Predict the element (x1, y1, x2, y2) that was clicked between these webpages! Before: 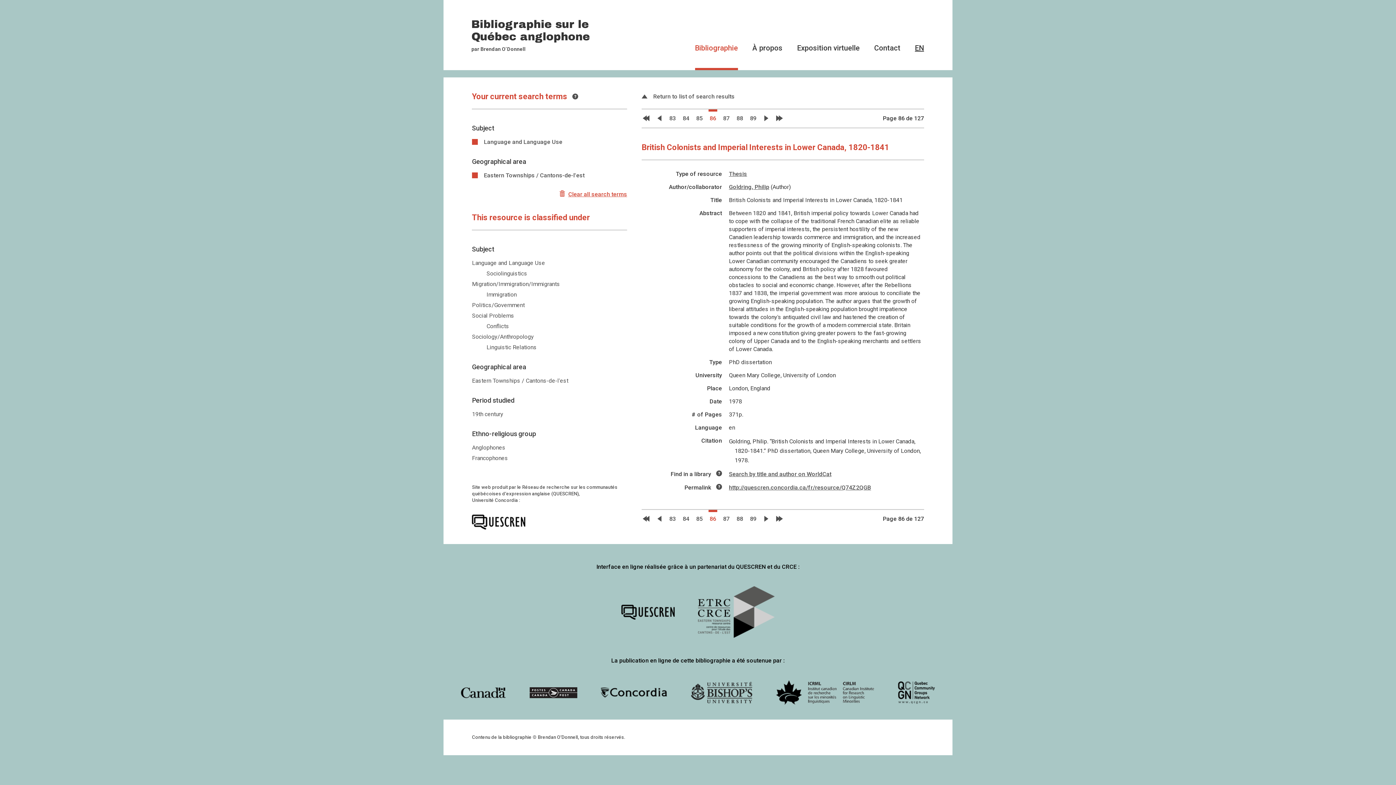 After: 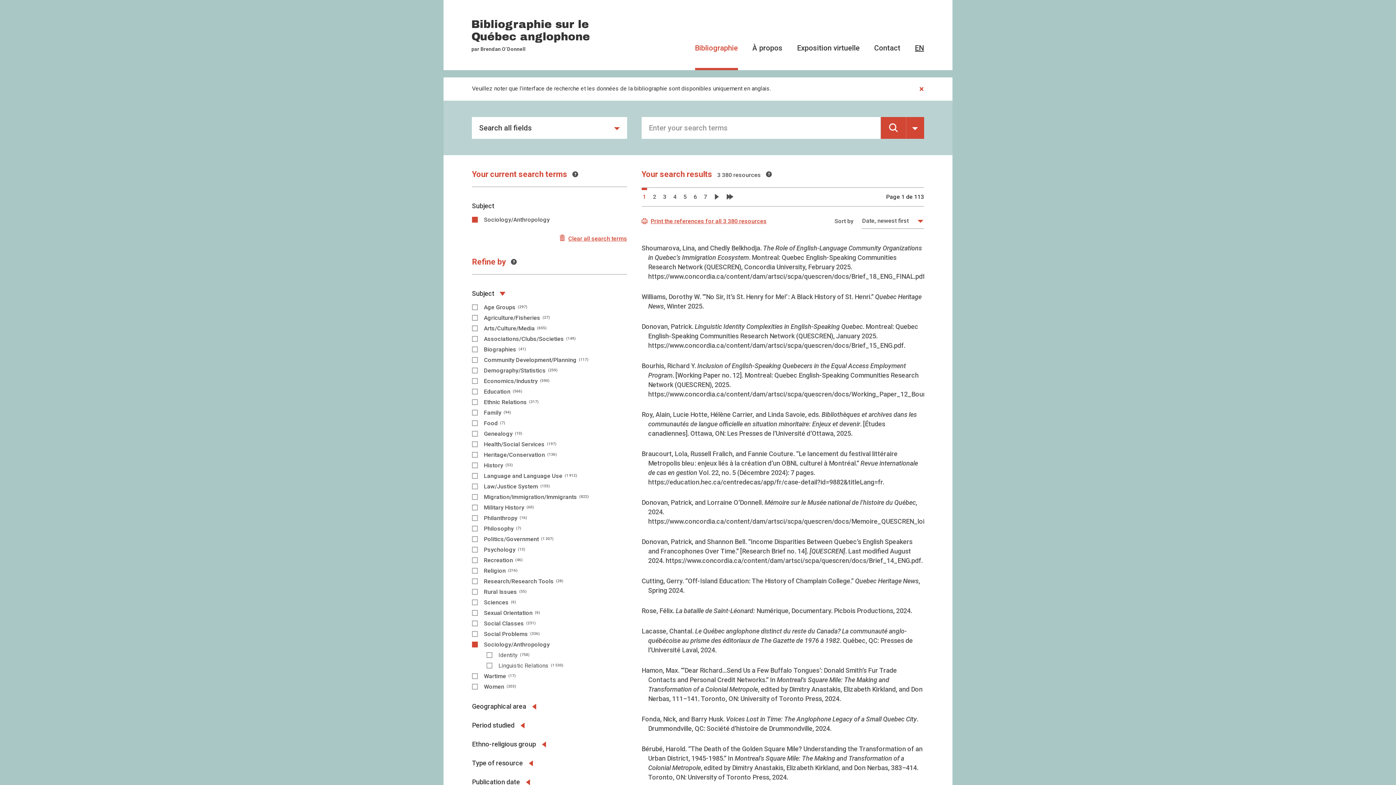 Action: bbox: (472, 333, 533, 340) label: Sociology/Anthropology